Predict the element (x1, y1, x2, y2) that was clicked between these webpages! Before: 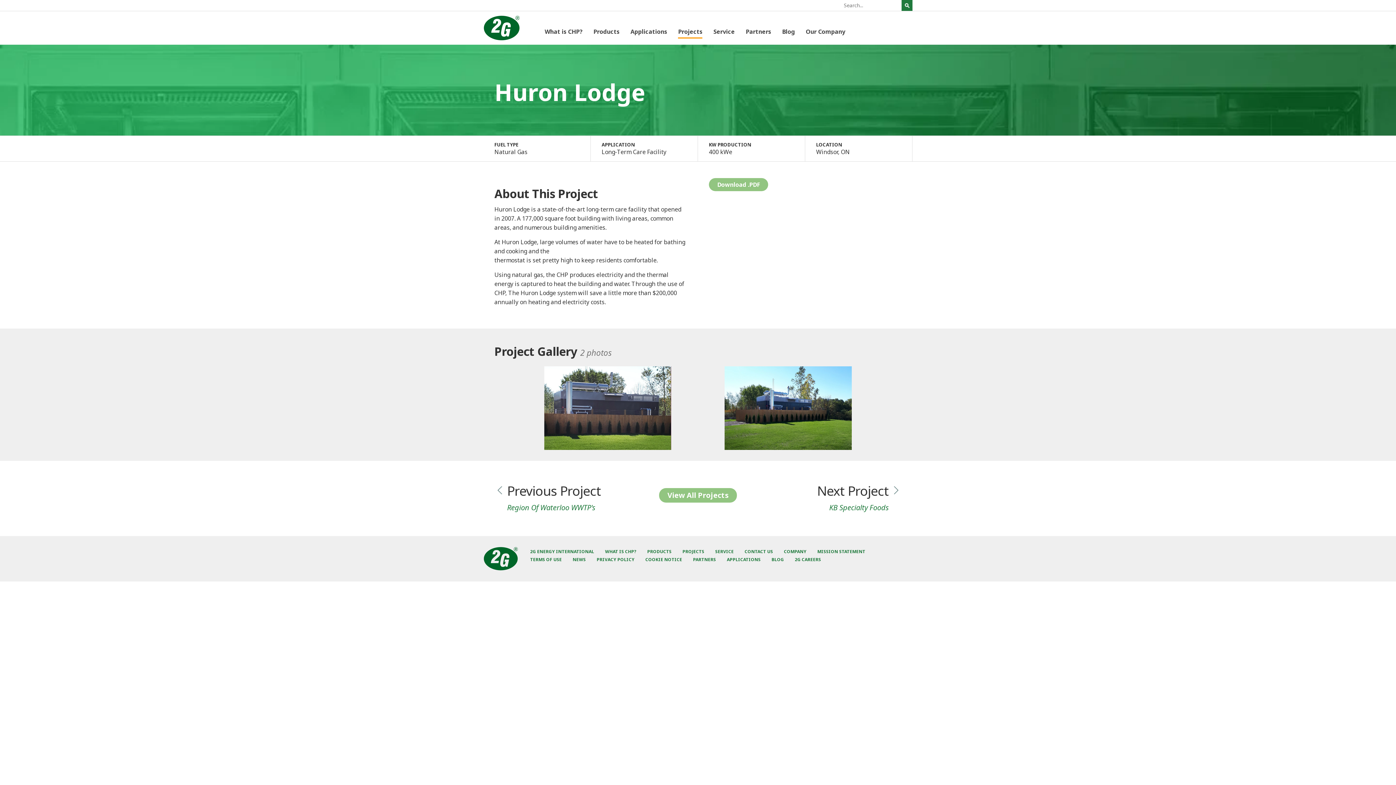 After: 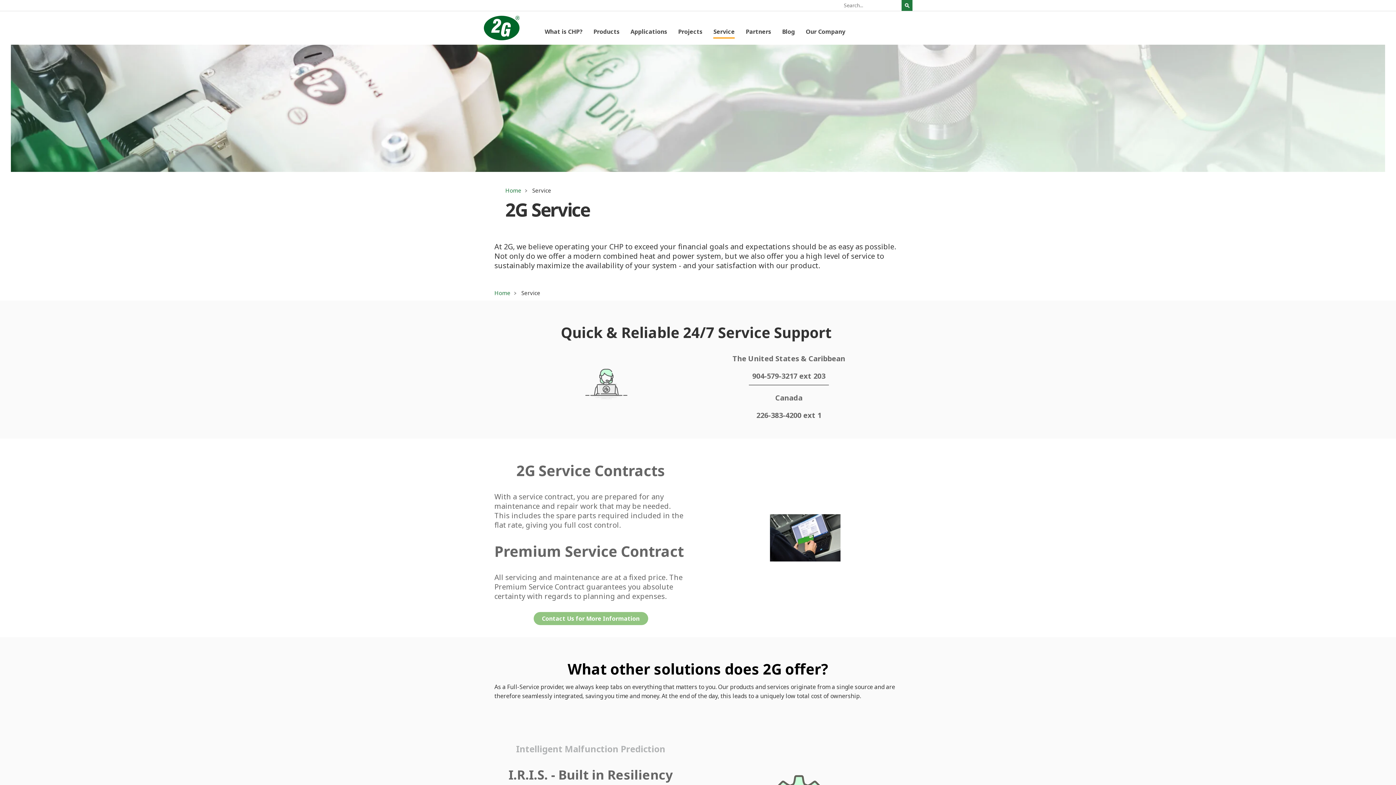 Action: label: SERVICE bbox: (715, 548, 733, 555)